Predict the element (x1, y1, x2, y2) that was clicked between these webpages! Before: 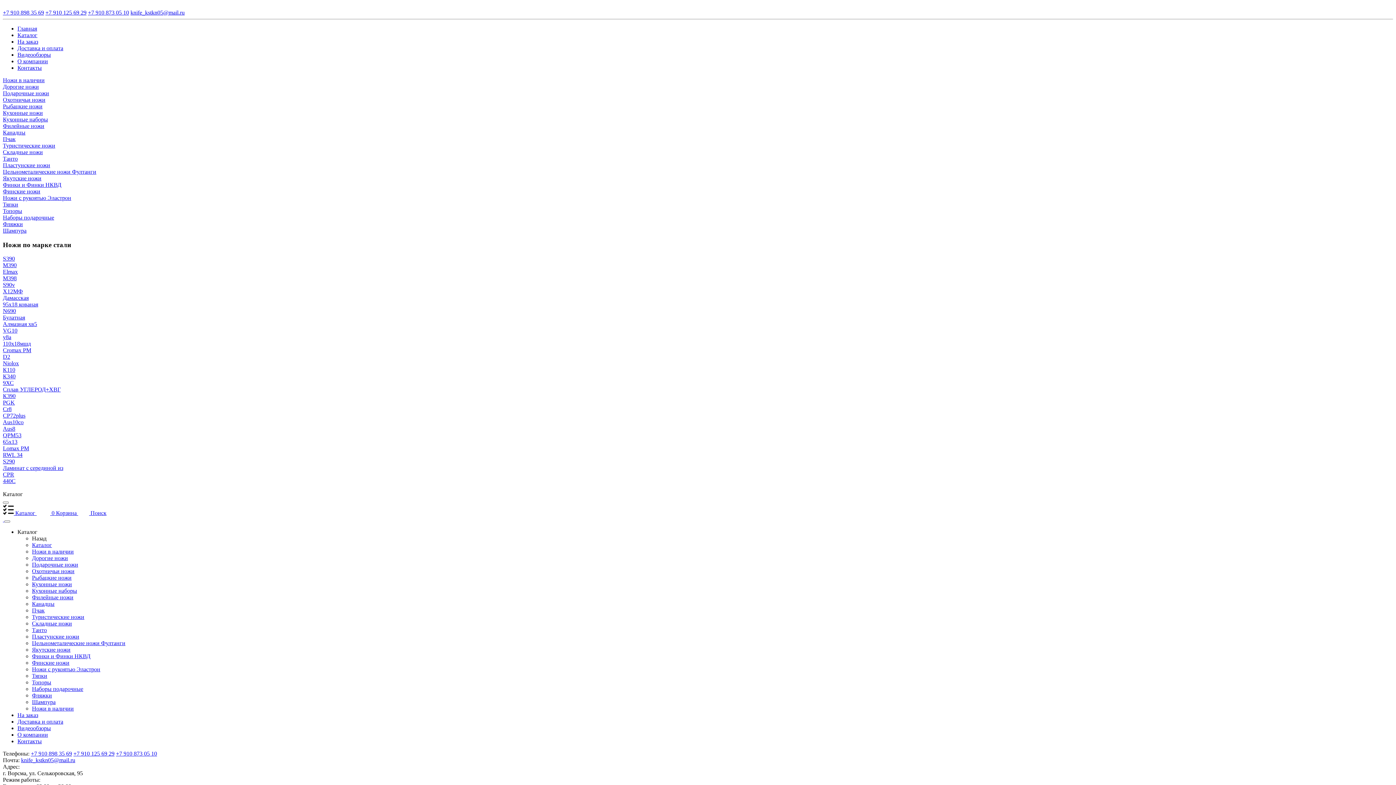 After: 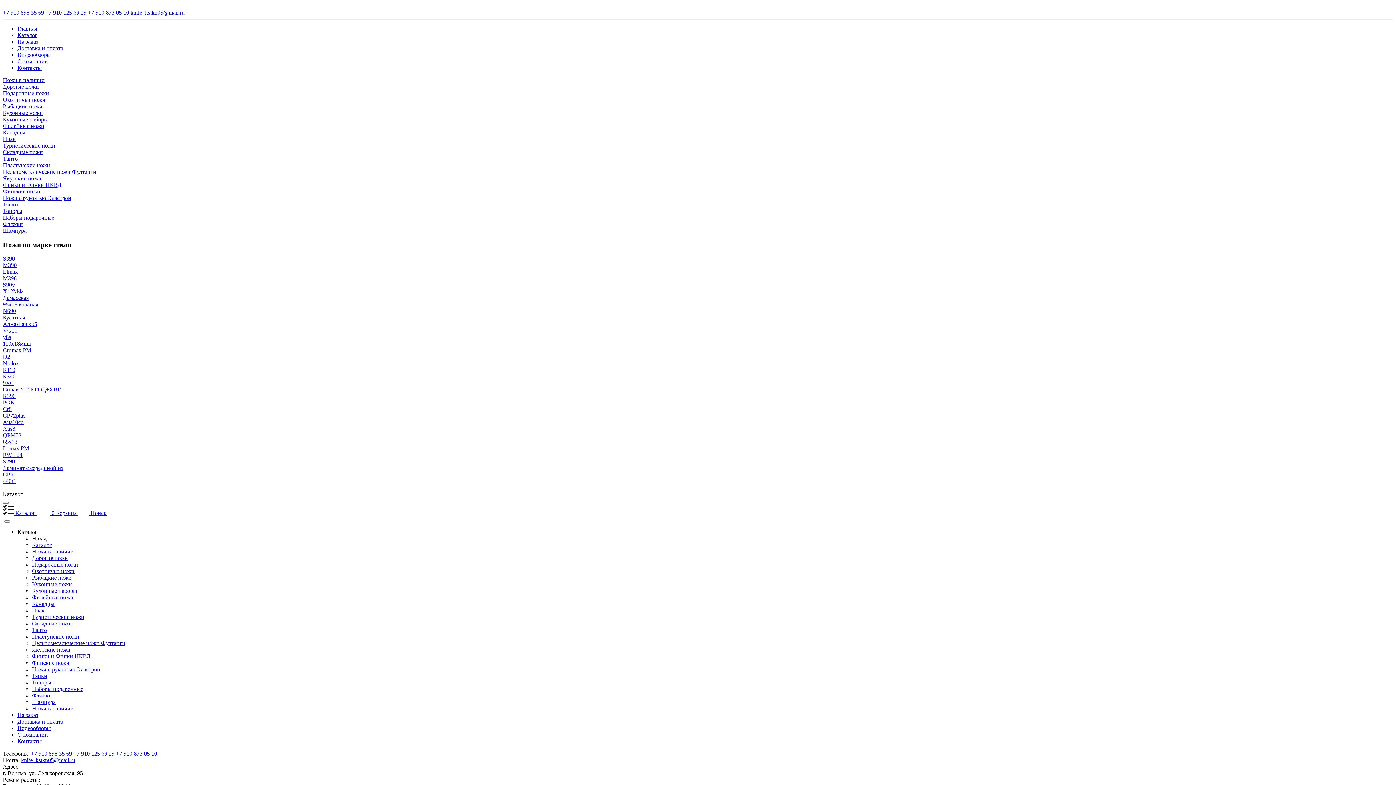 Action: label: Танто bbox: (32, 627, 46, 633)